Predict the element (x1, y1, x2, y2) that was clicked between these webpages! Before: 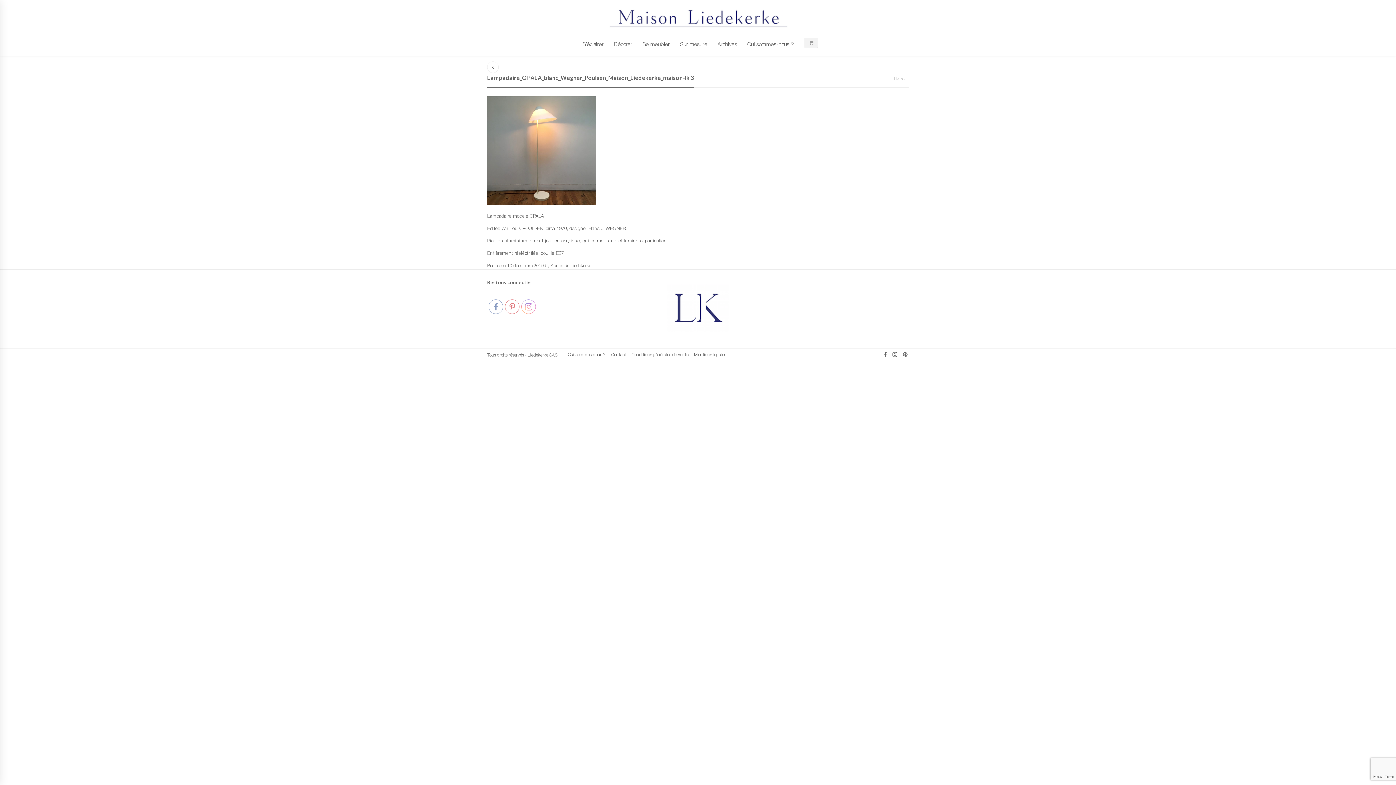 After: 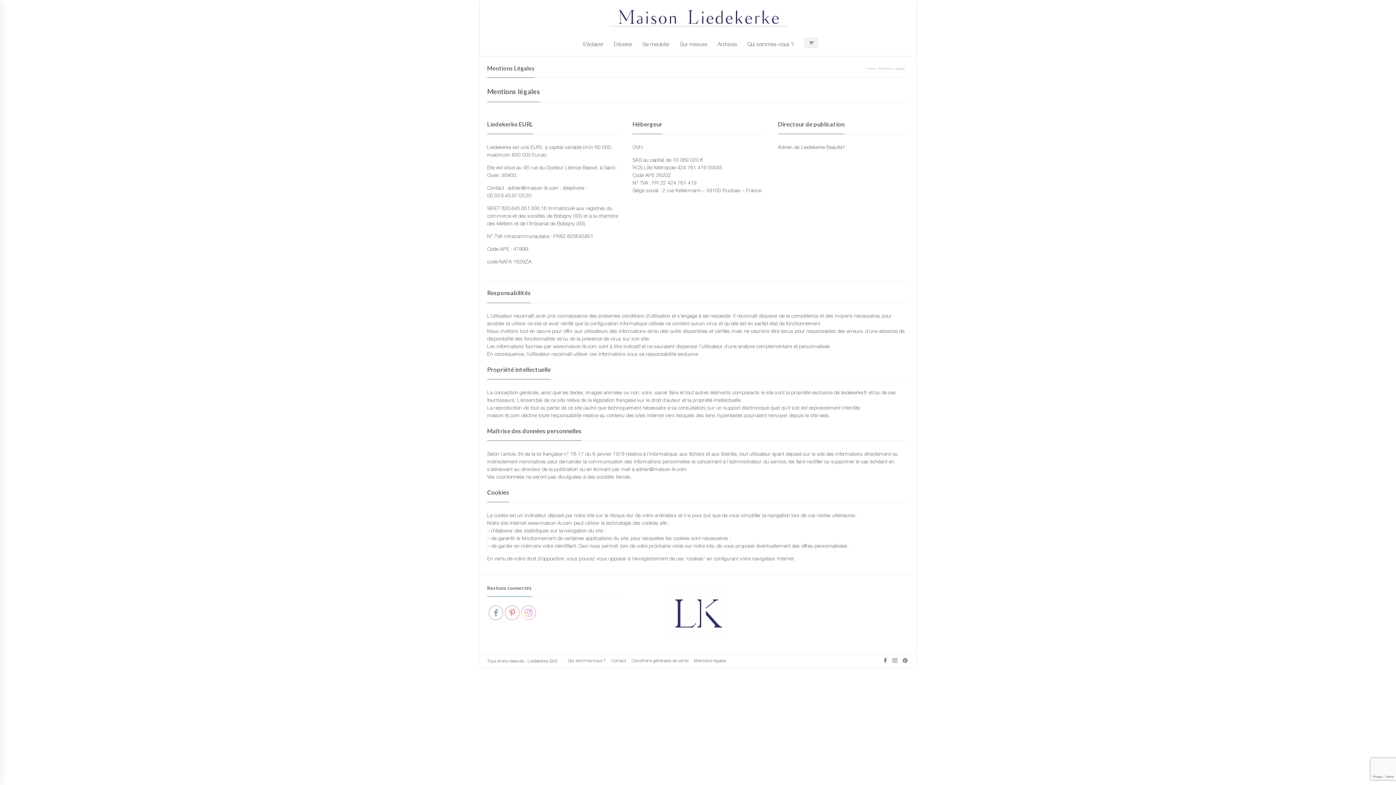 Action: bbox: (694, 352, 726, 357) label: Mentions légales